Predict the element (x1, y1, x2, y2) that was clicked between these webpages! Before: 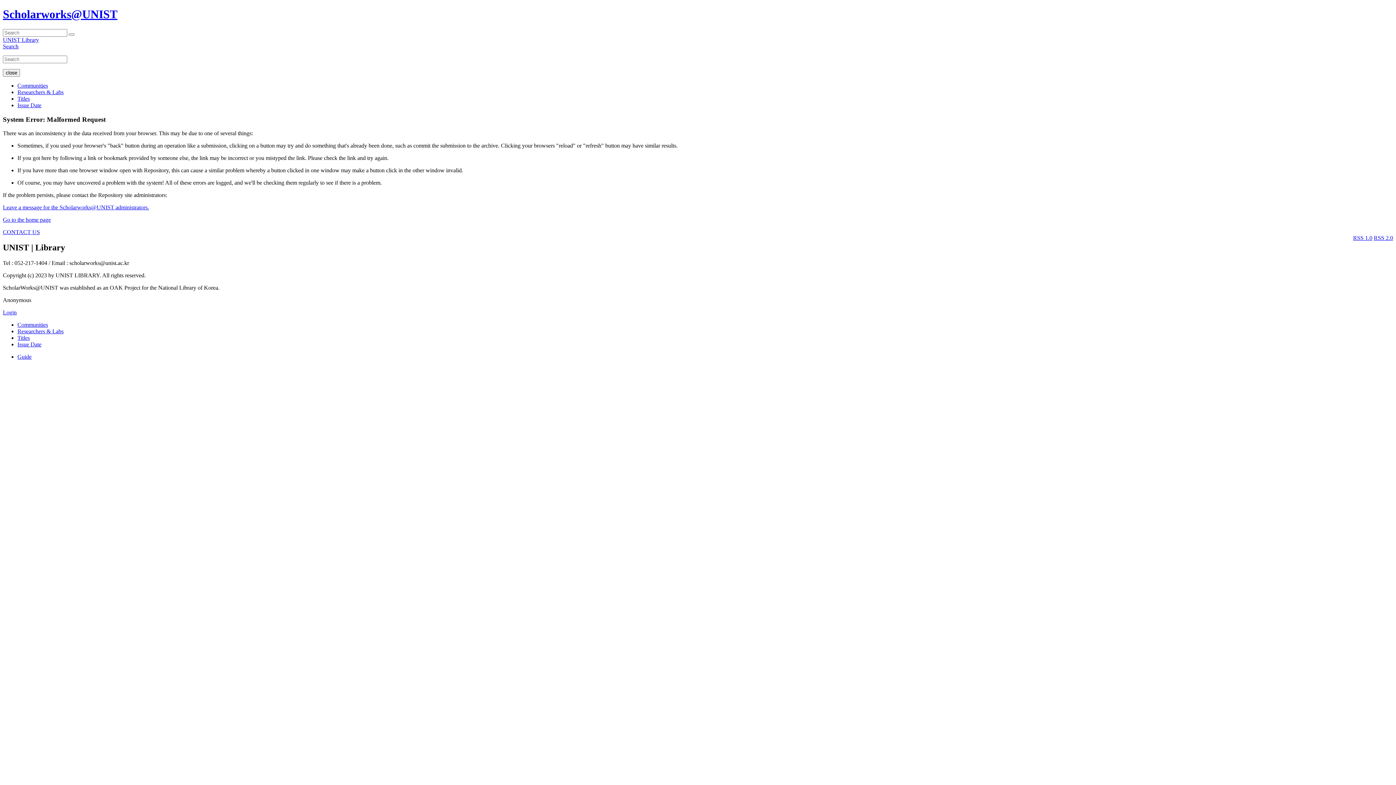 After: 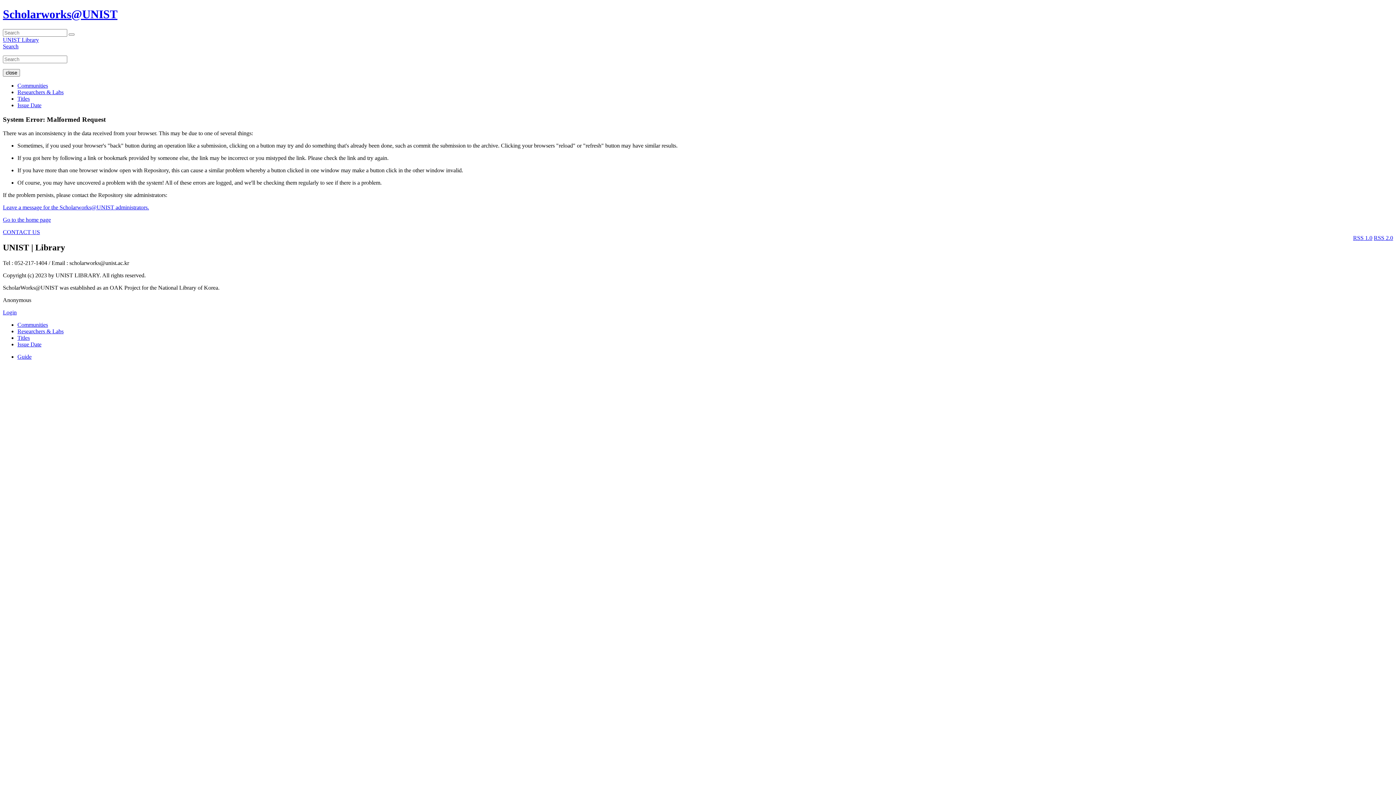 Action: bbox: (17, 328, 63, 334) label: Researchers & Labs